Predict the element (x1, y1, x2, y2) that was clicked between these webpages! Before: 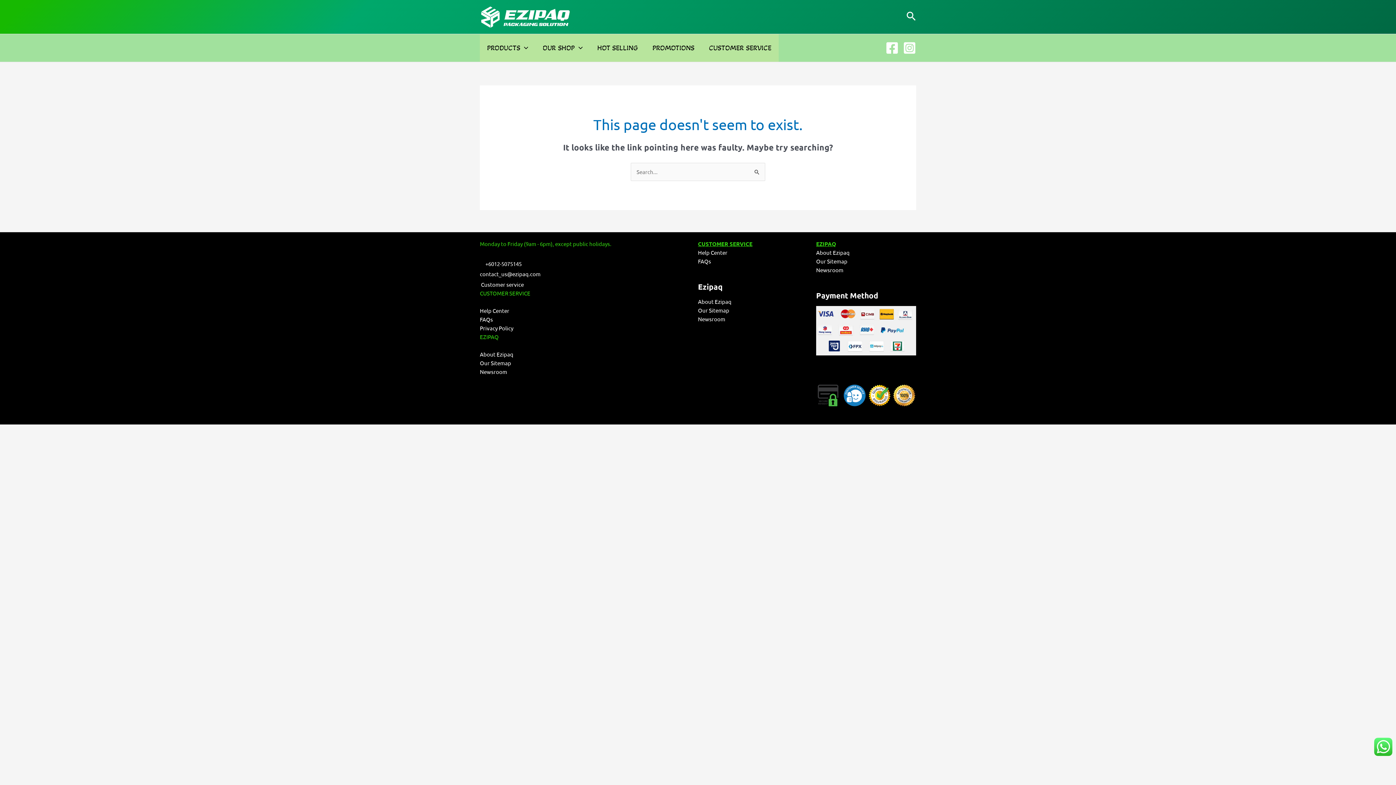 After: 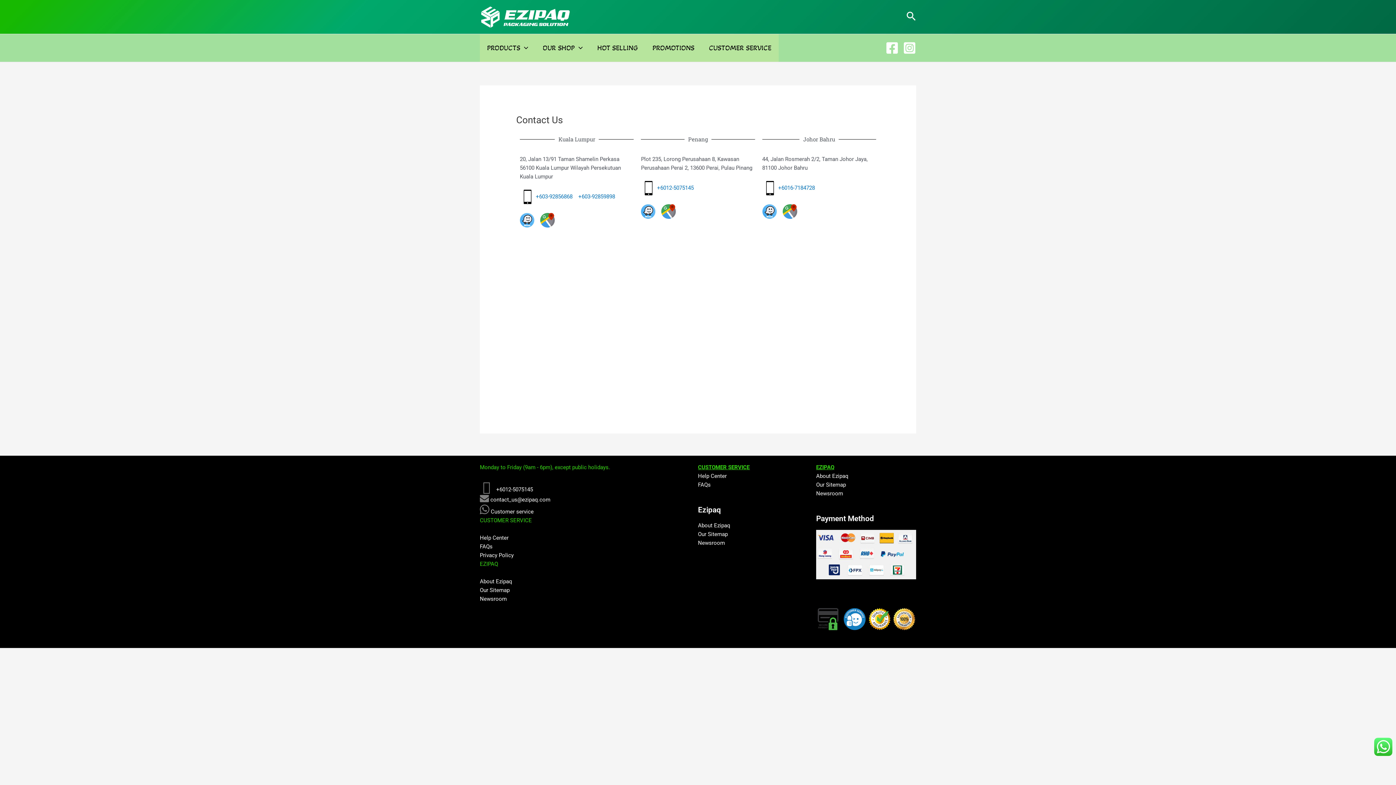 Action: bbox: (701, 34, 778, 61) label: CUSTOMER SERVICE